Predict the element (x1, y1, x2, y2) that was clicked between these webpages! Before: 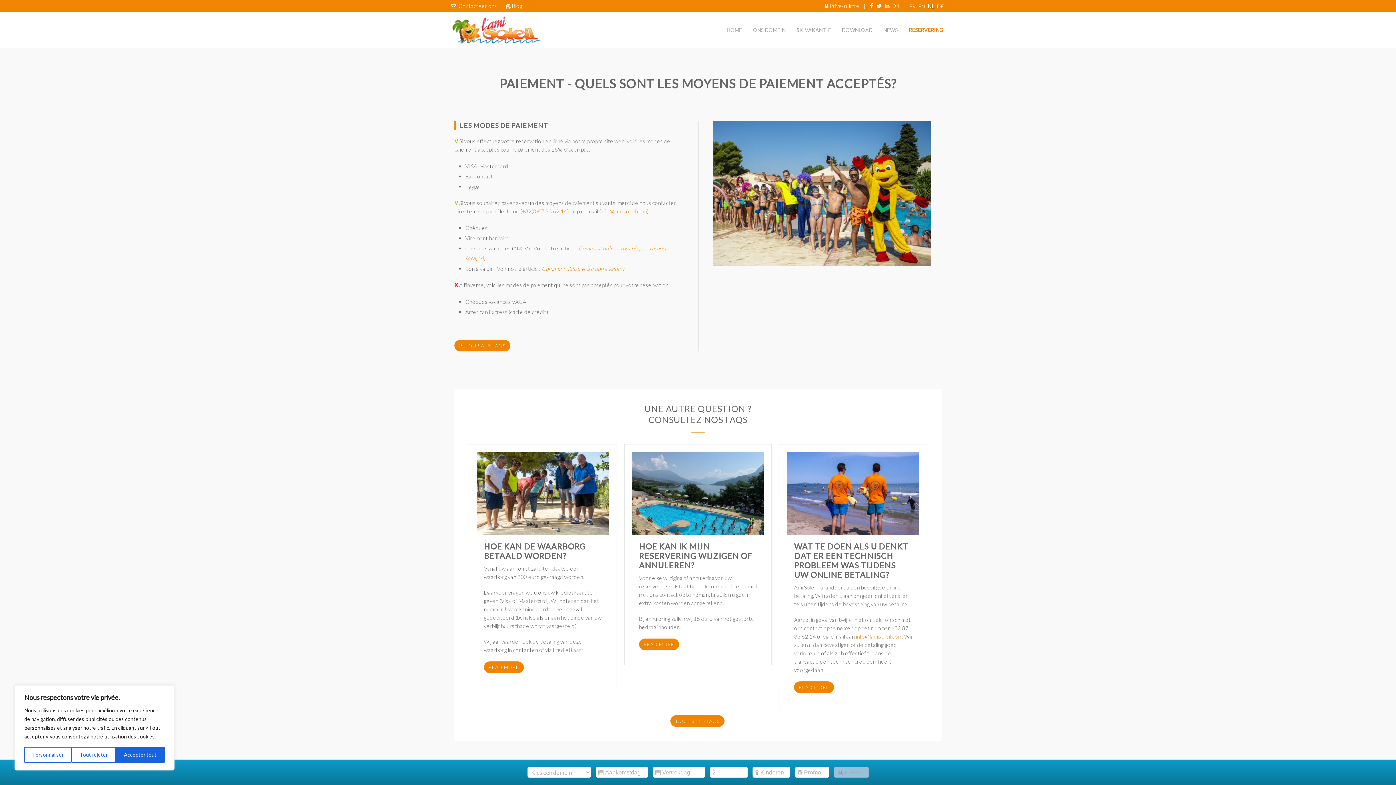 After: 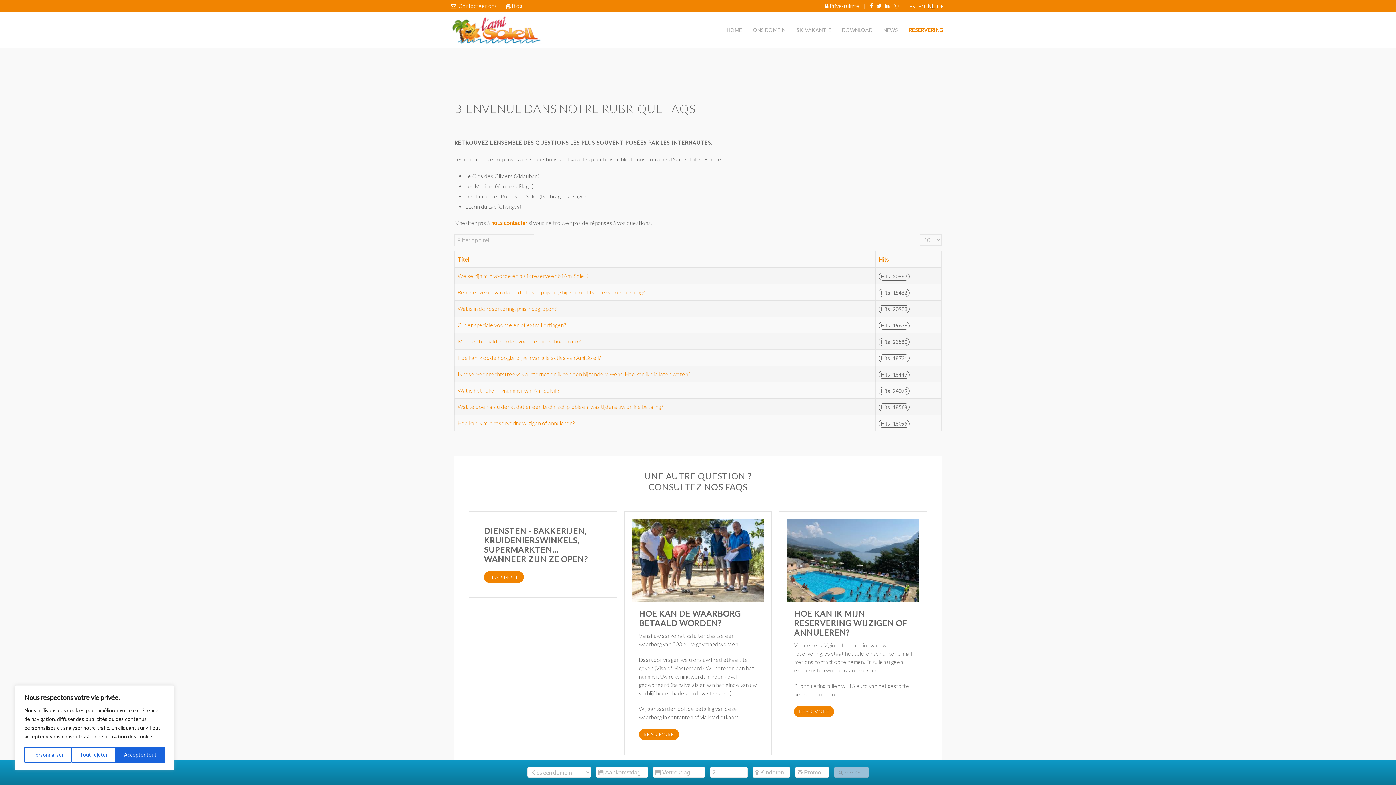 Action: bbox: (454, 340, 510, 351) label: RETOUR AUX FAQS